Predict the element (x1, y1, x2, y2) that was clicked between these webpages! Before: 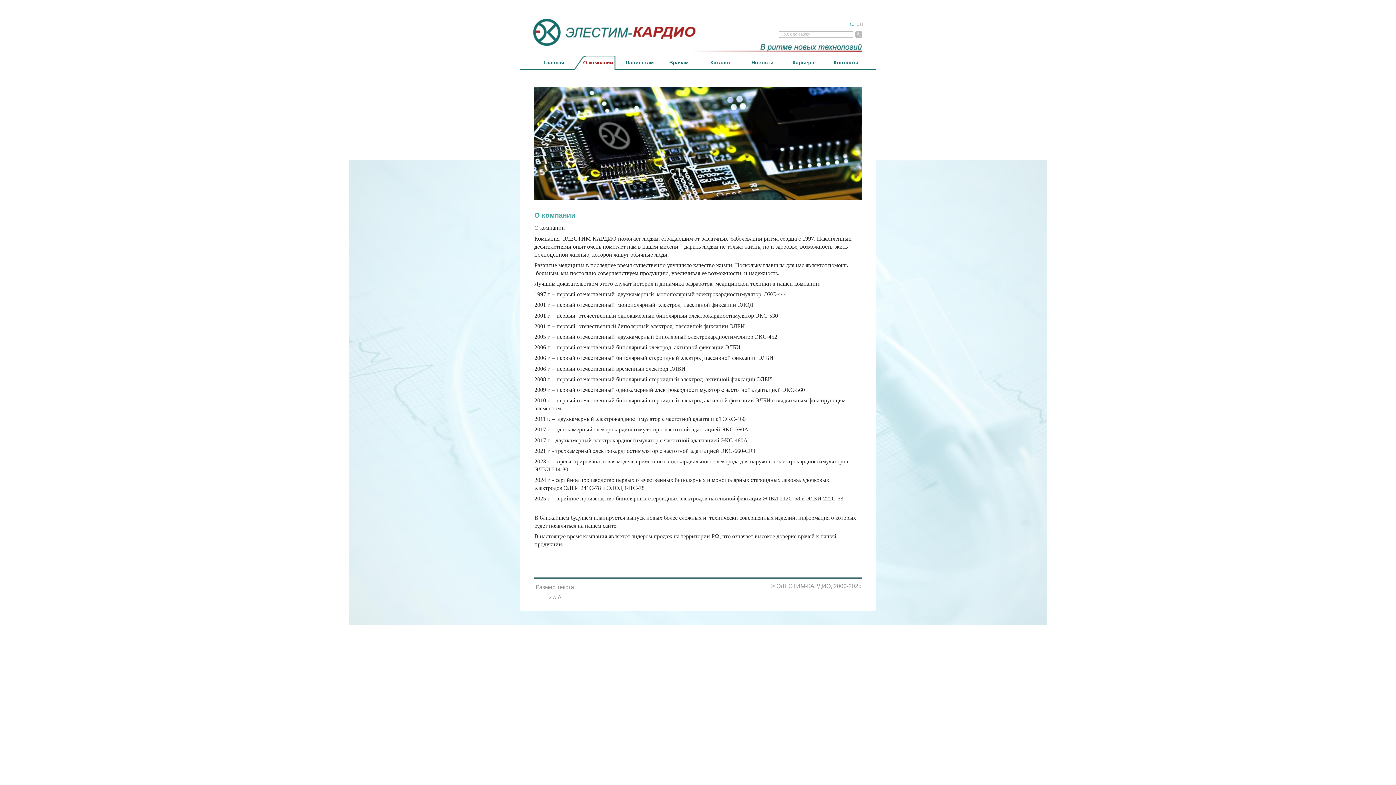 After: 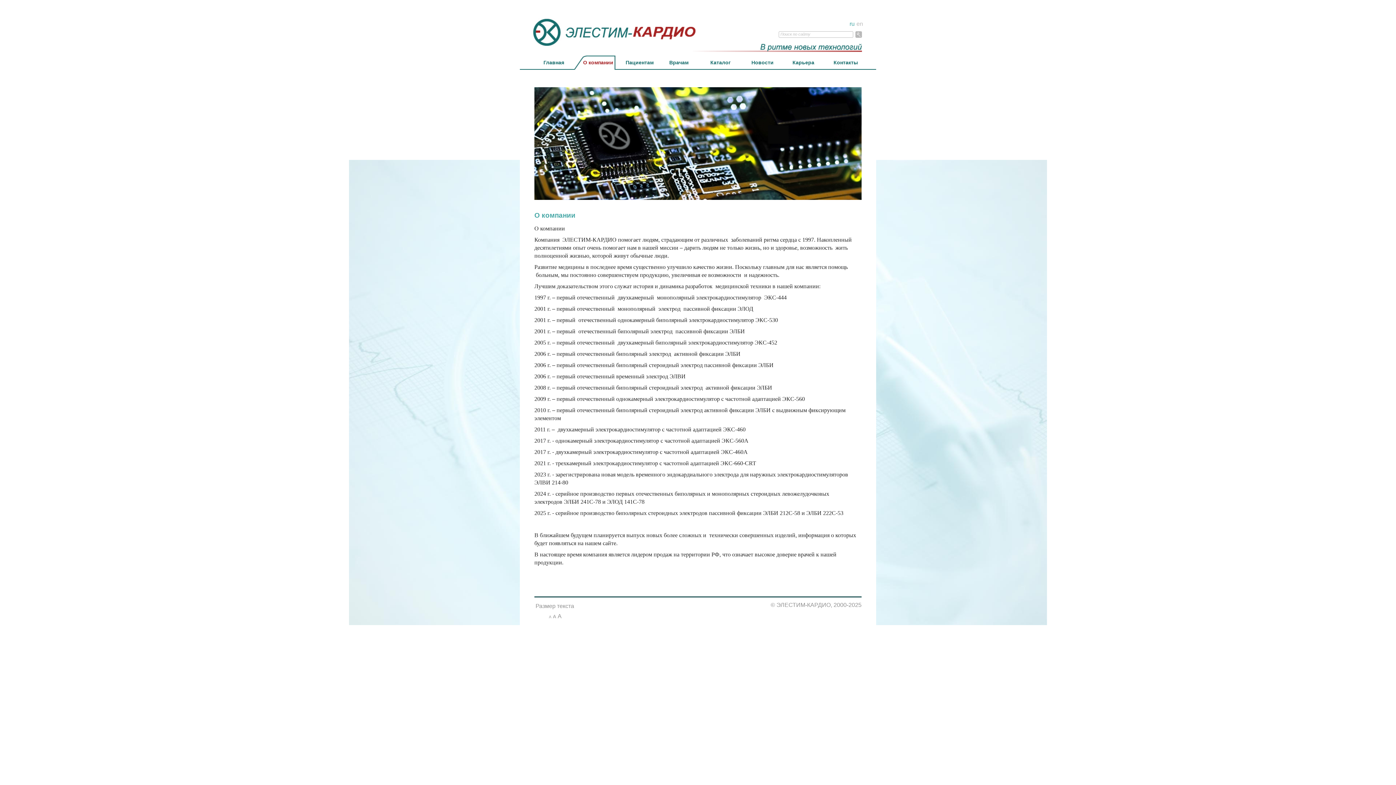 Action: bbox: (553, 595, 556, 600) label: А